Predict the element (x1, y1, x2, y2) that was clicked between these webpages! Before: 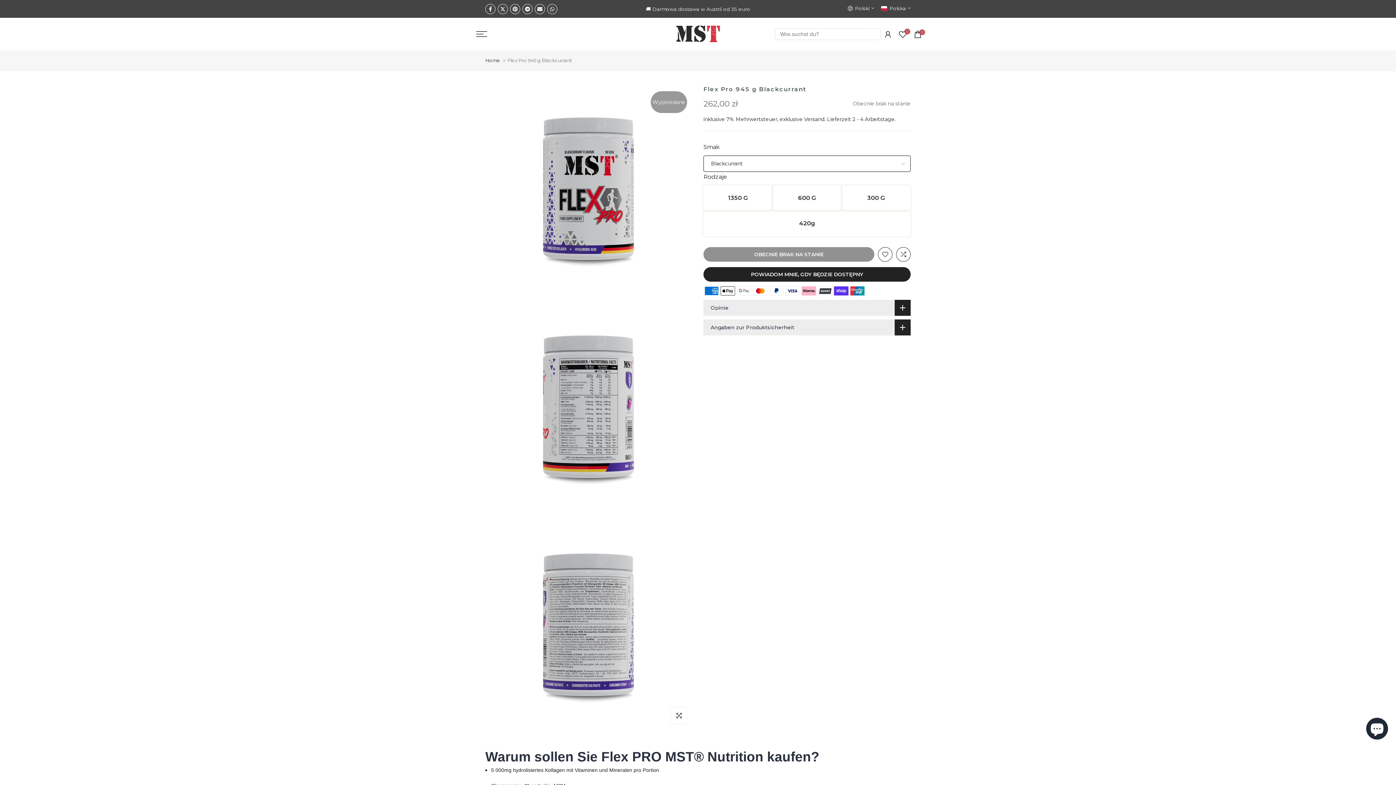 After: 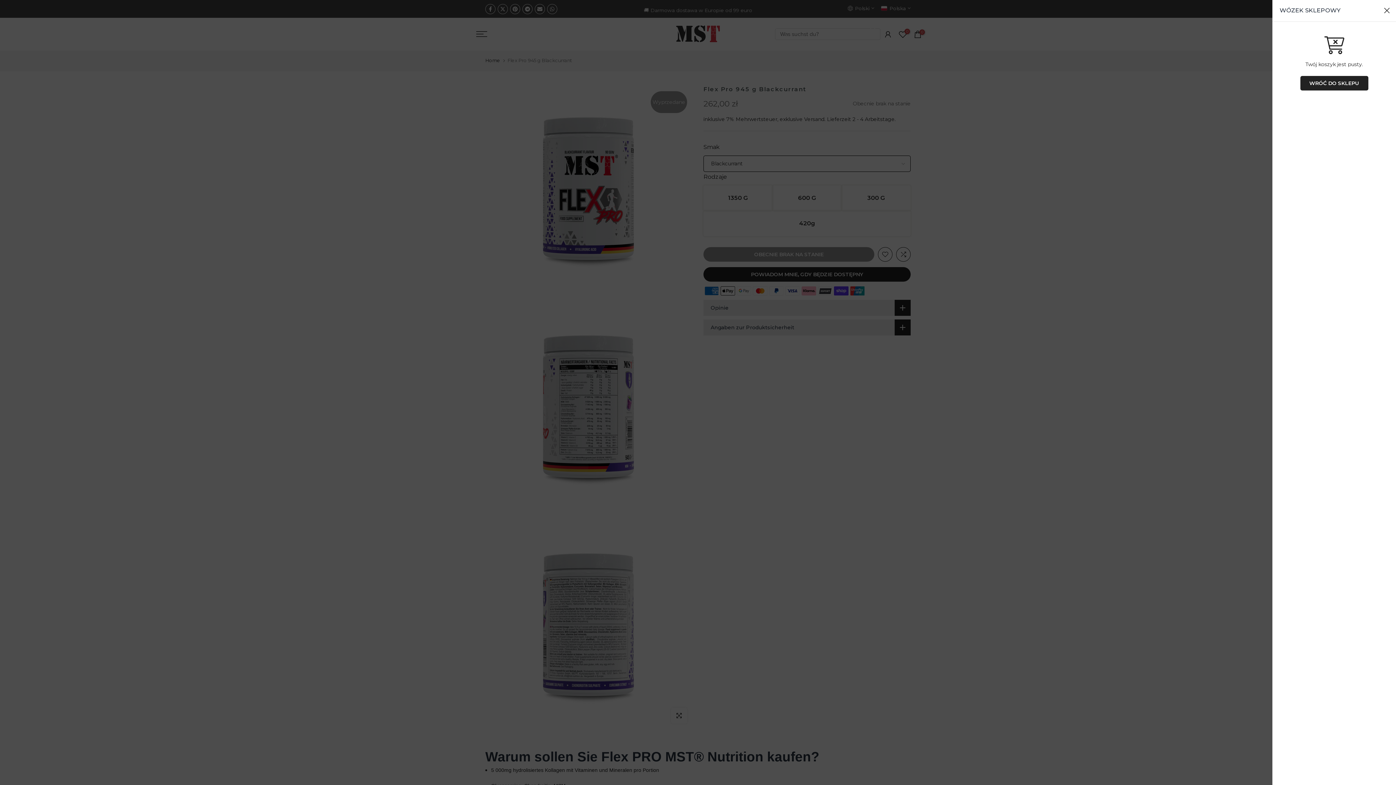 Action: bbox: (913, 29, 922, 38) label: 0